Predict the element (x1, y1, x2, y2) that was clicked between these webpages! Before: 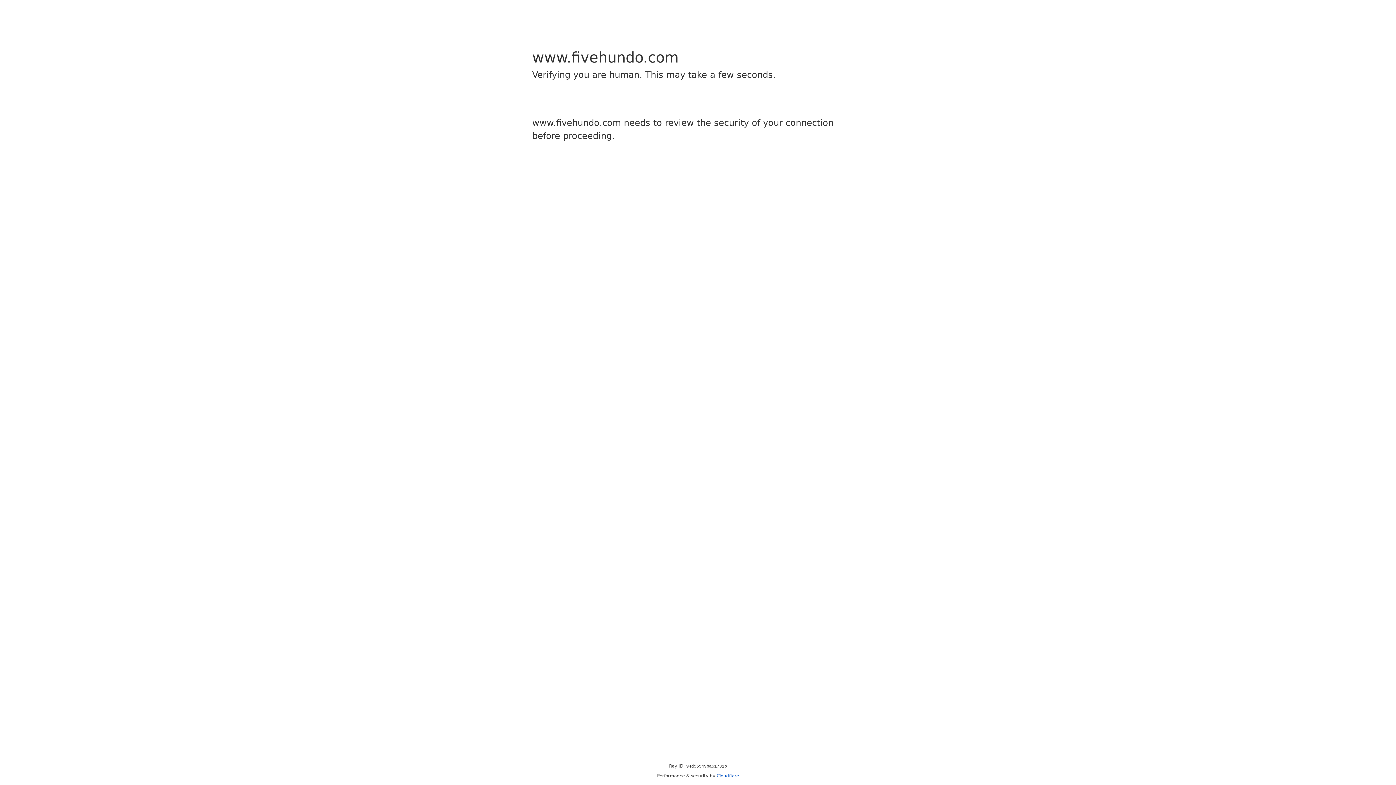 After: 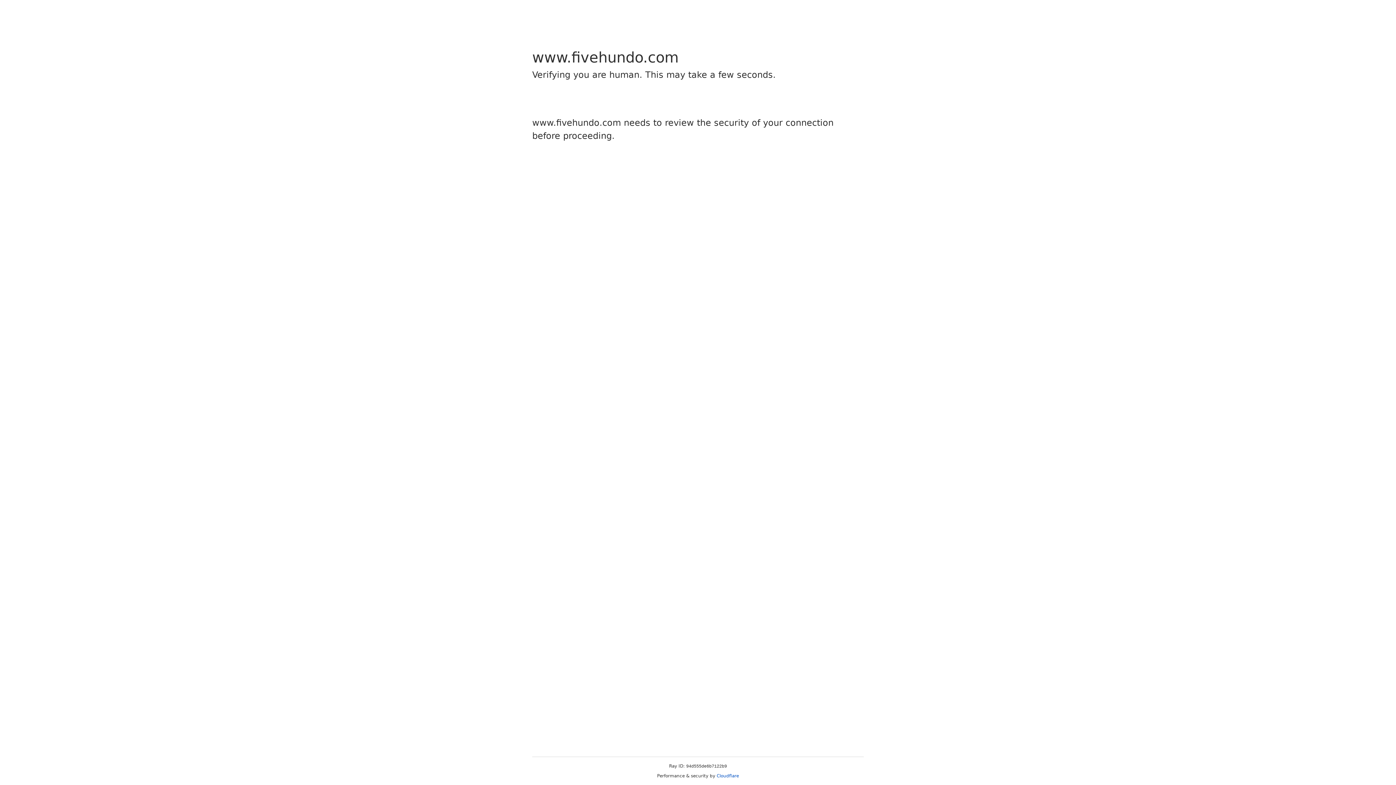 Action: label: Cloudflare bbox: (716, 773, 739, 778)